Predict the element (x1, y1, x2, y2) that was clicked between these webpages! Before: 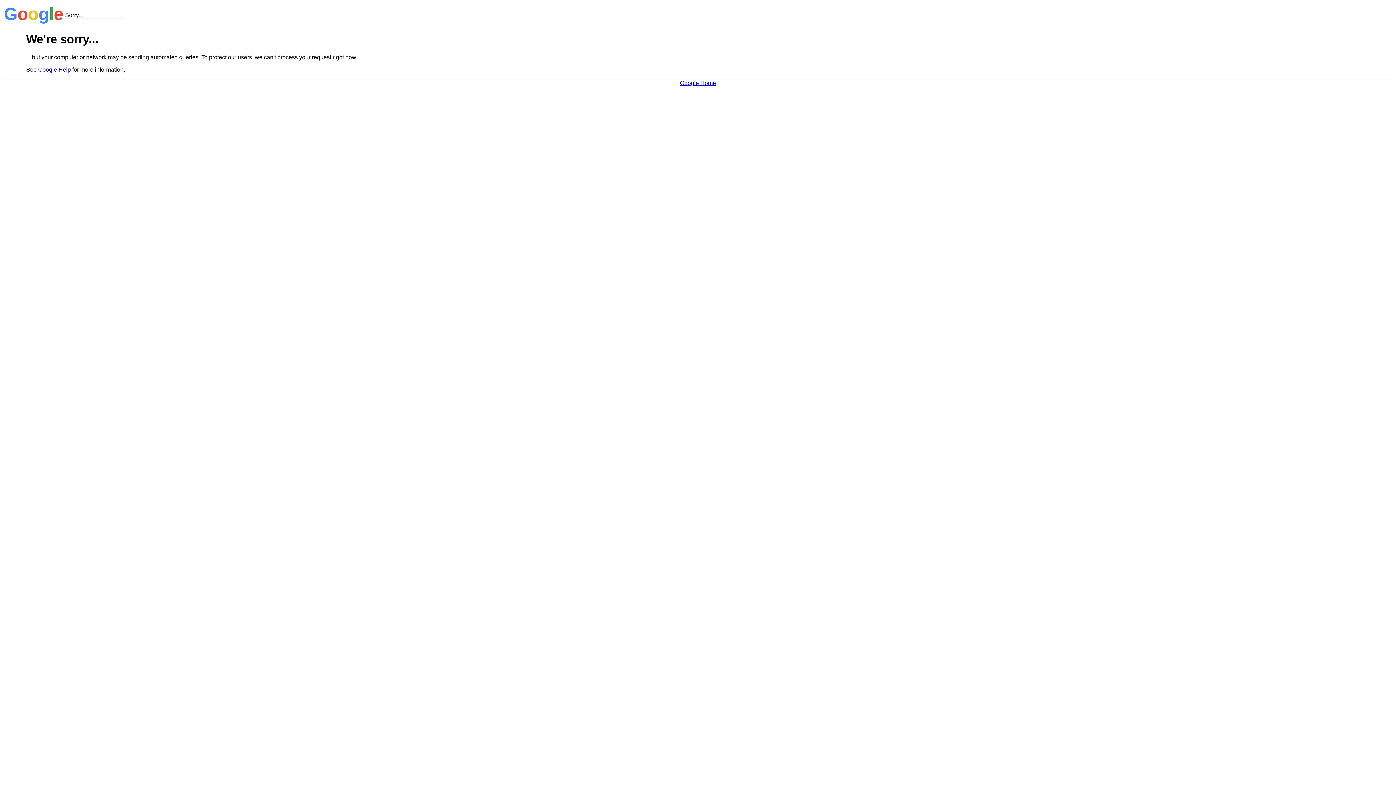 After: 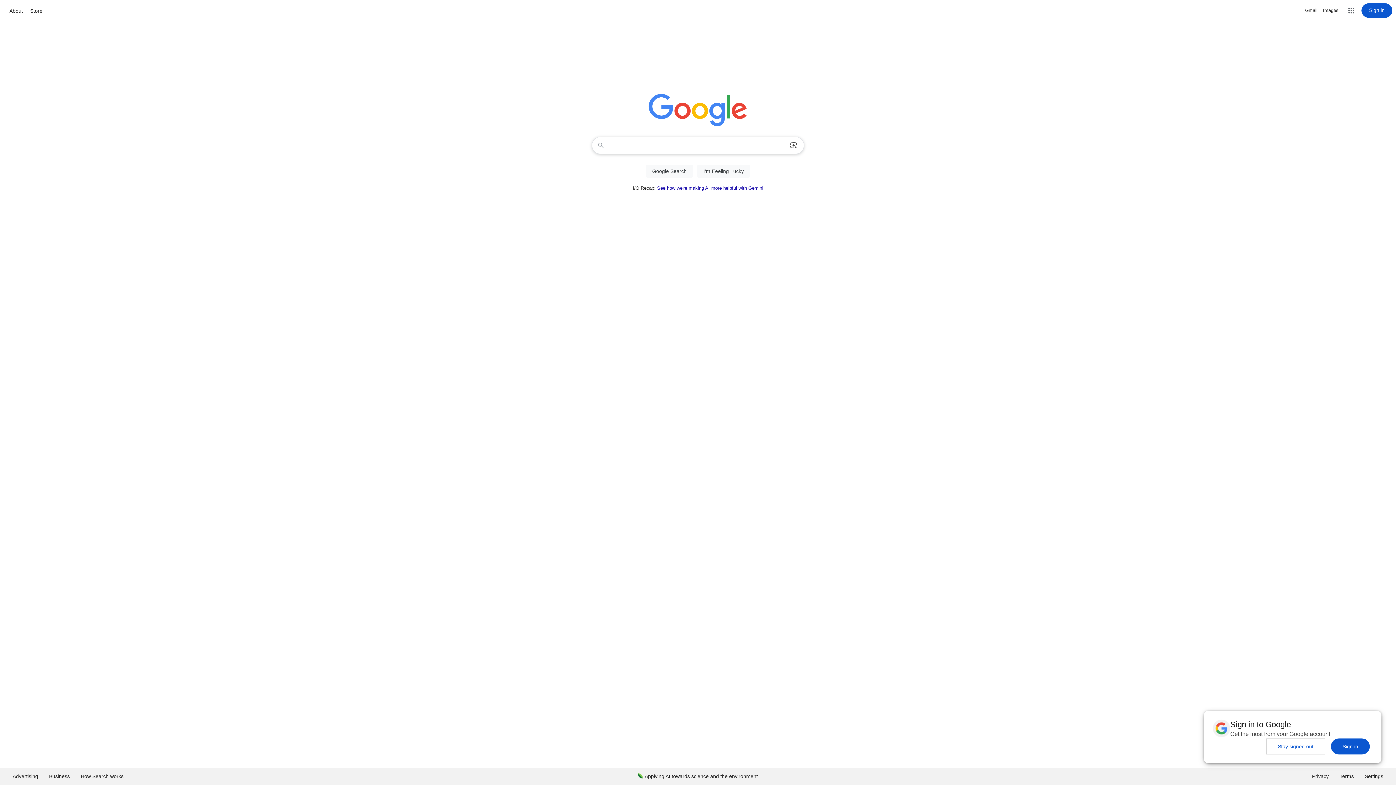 Action: label: Google Home bbox: (680, 79, 716, 86)